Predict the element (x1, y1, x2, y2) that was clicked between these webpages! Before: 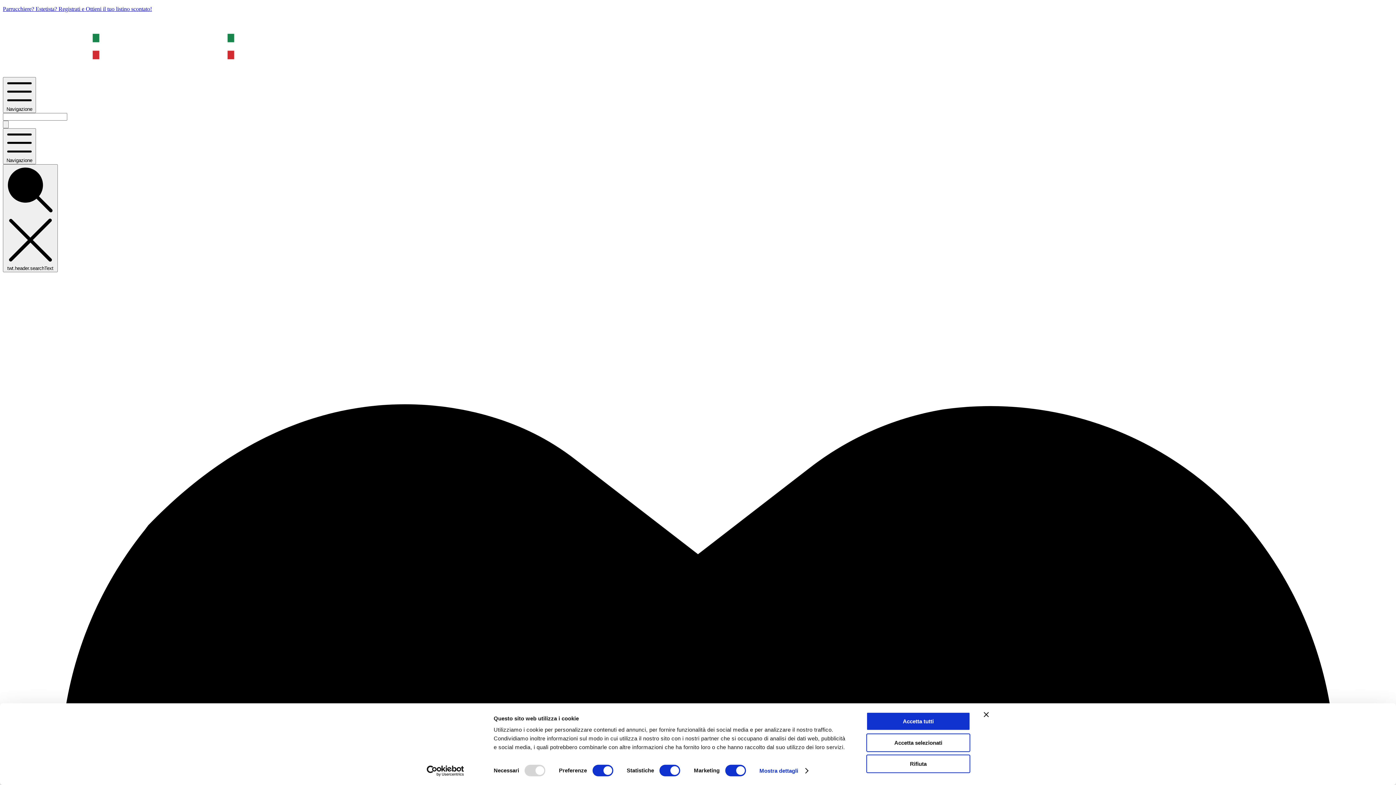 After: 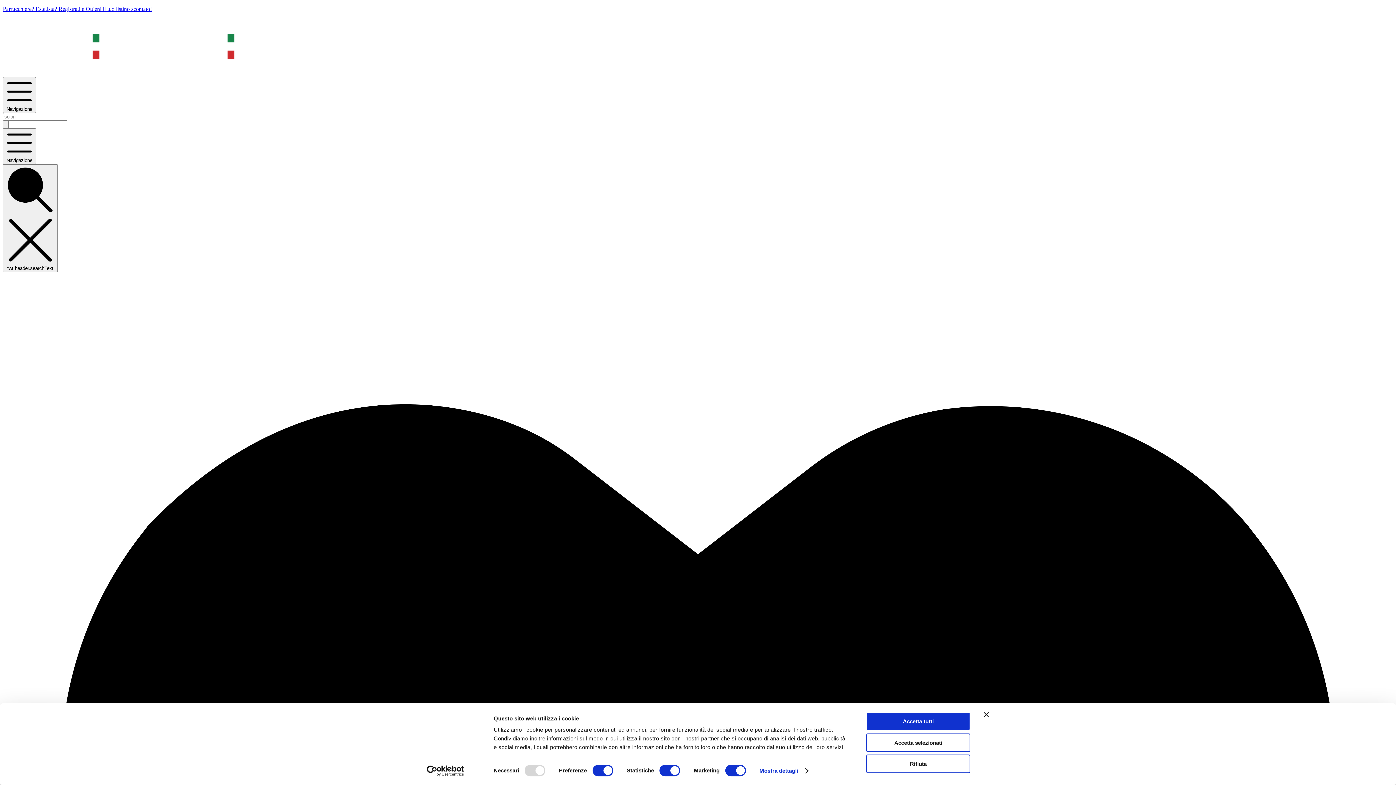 Action: bbox: (2, 70, 238, 76)